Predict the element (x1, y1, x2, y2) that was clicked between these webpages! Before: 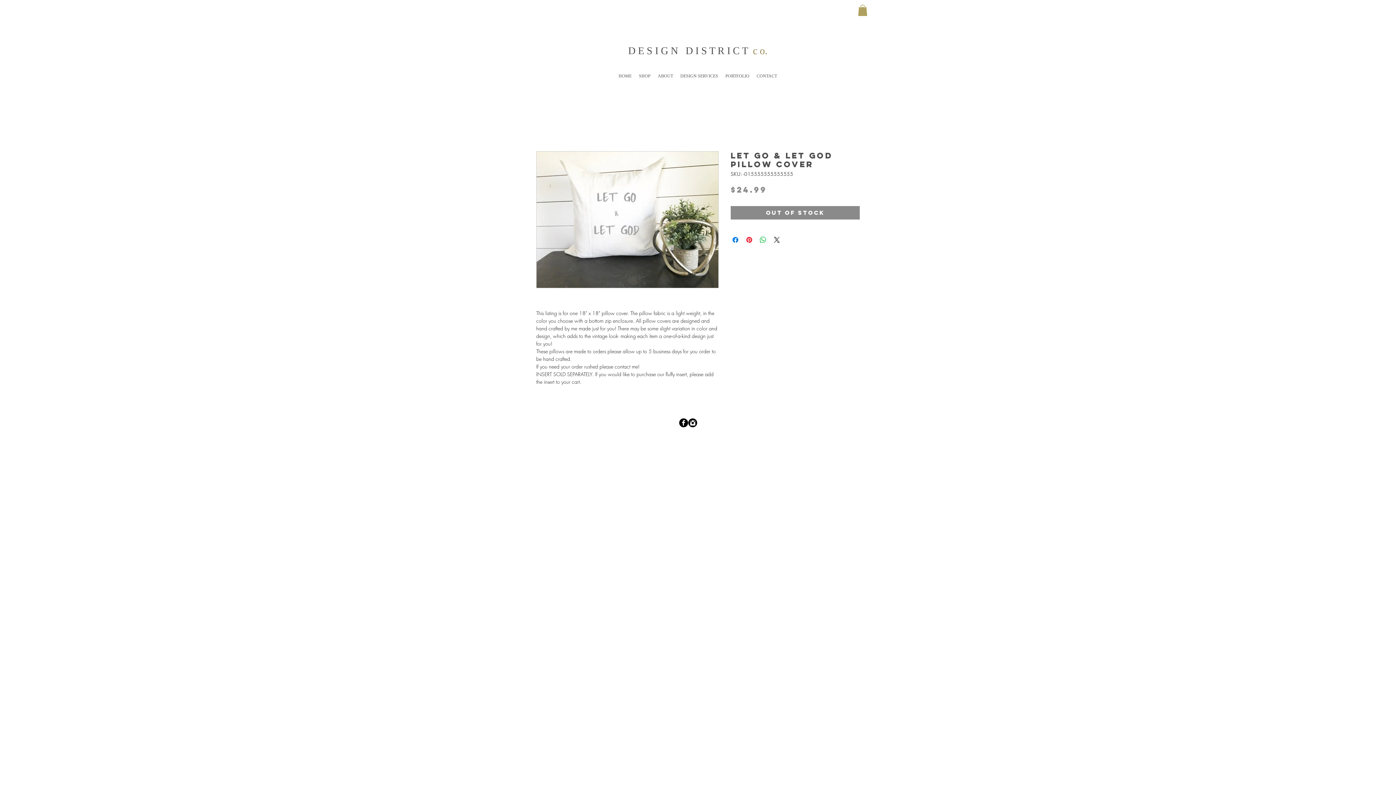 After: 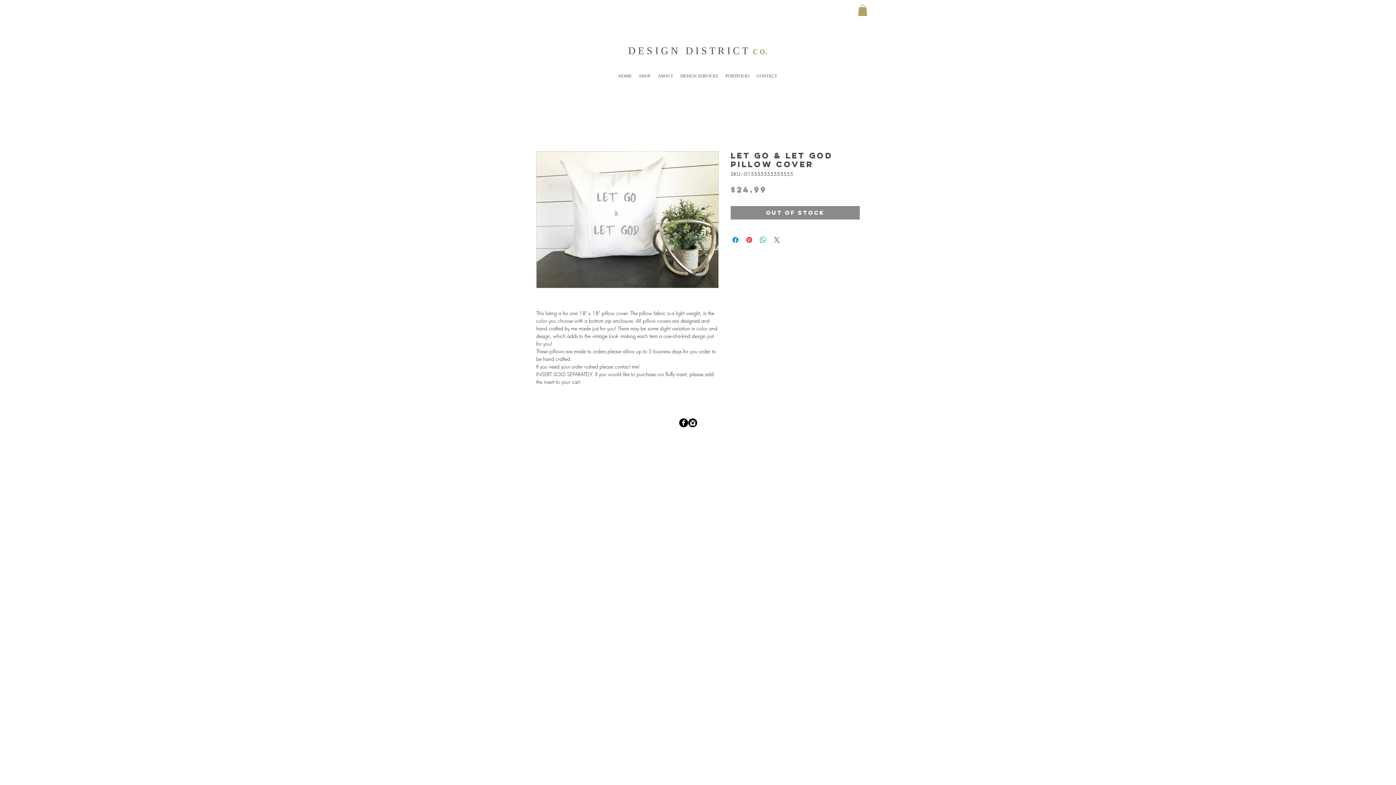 Action: label: Share on X bbox: (772, 235, 781, 244)